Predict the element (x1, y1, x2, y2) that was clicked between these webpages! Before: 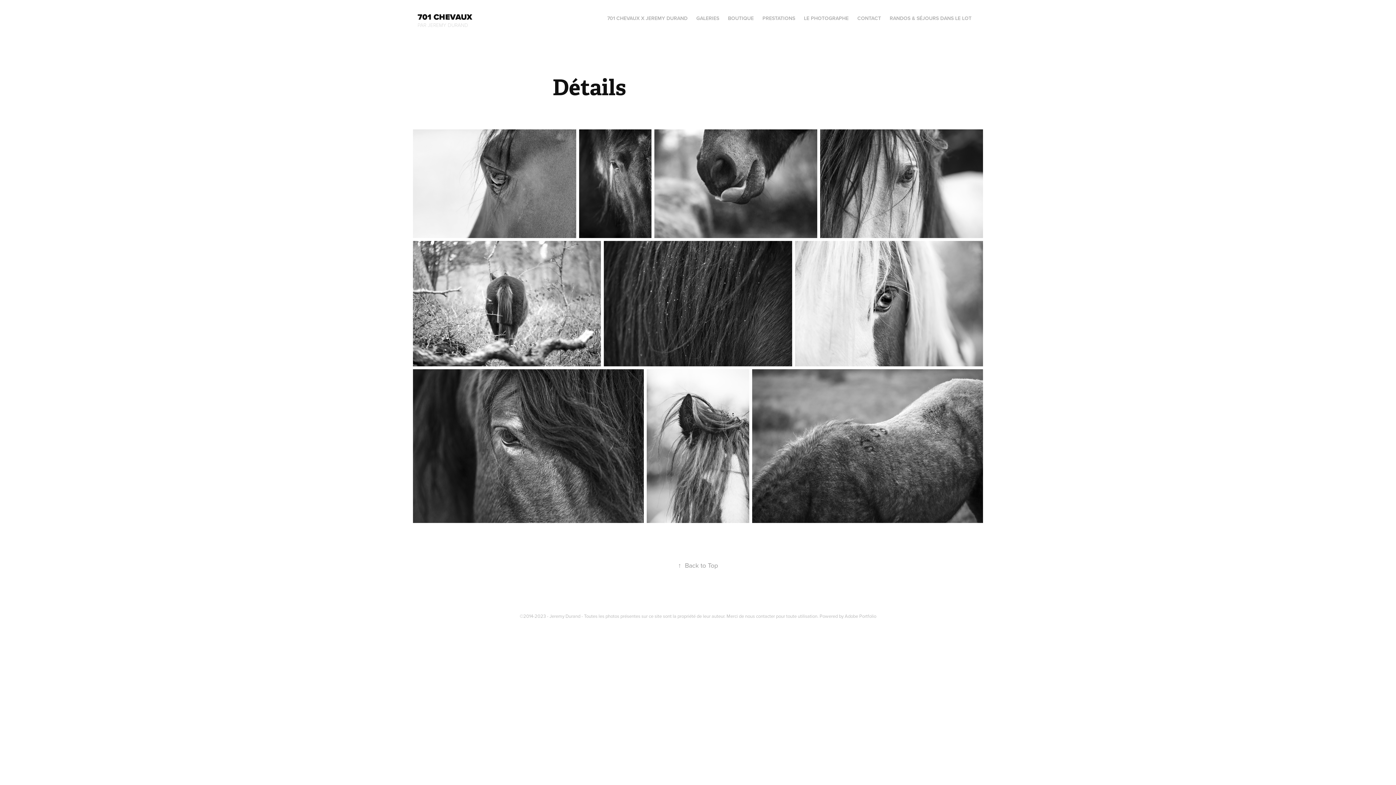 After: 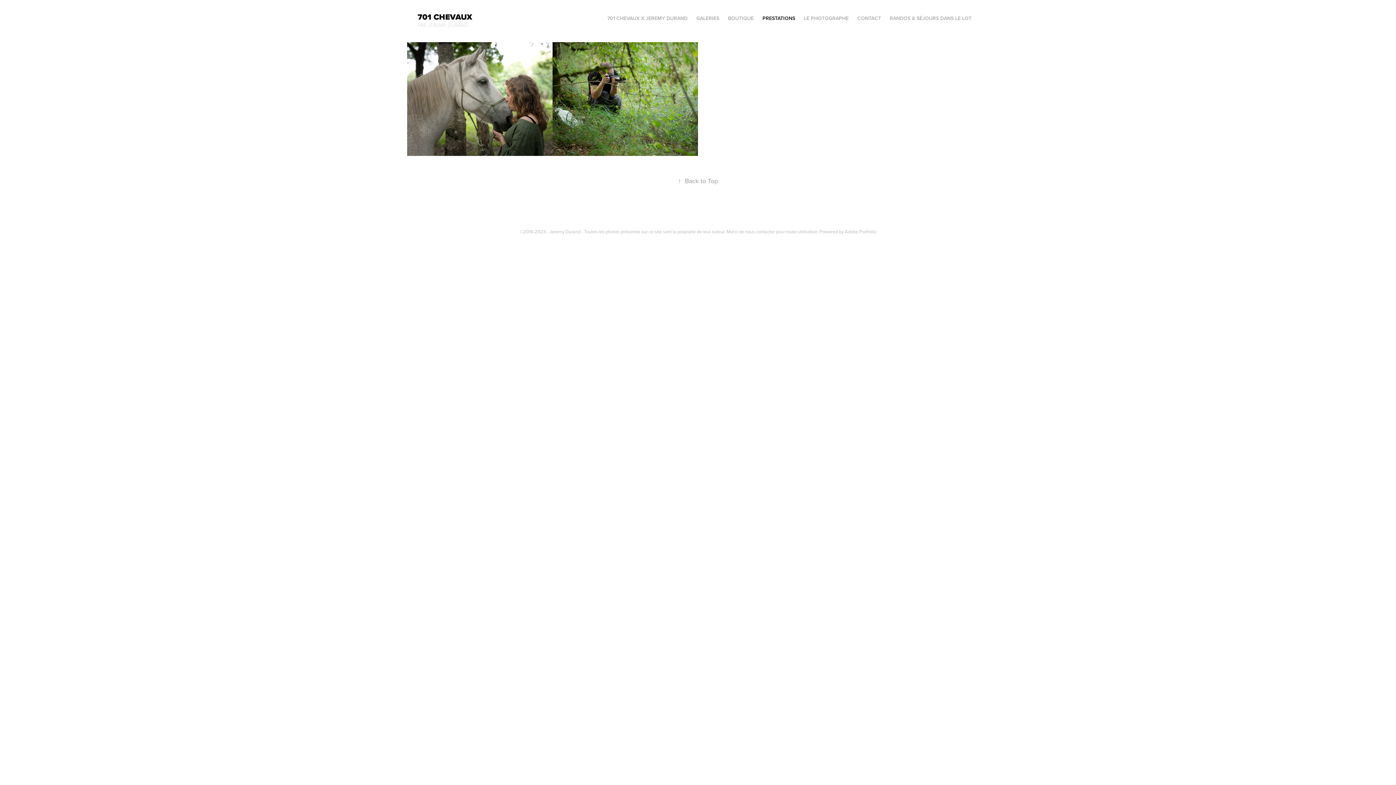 Action: bbox: (762, 14, 795, 21) label: PRESTATIONS